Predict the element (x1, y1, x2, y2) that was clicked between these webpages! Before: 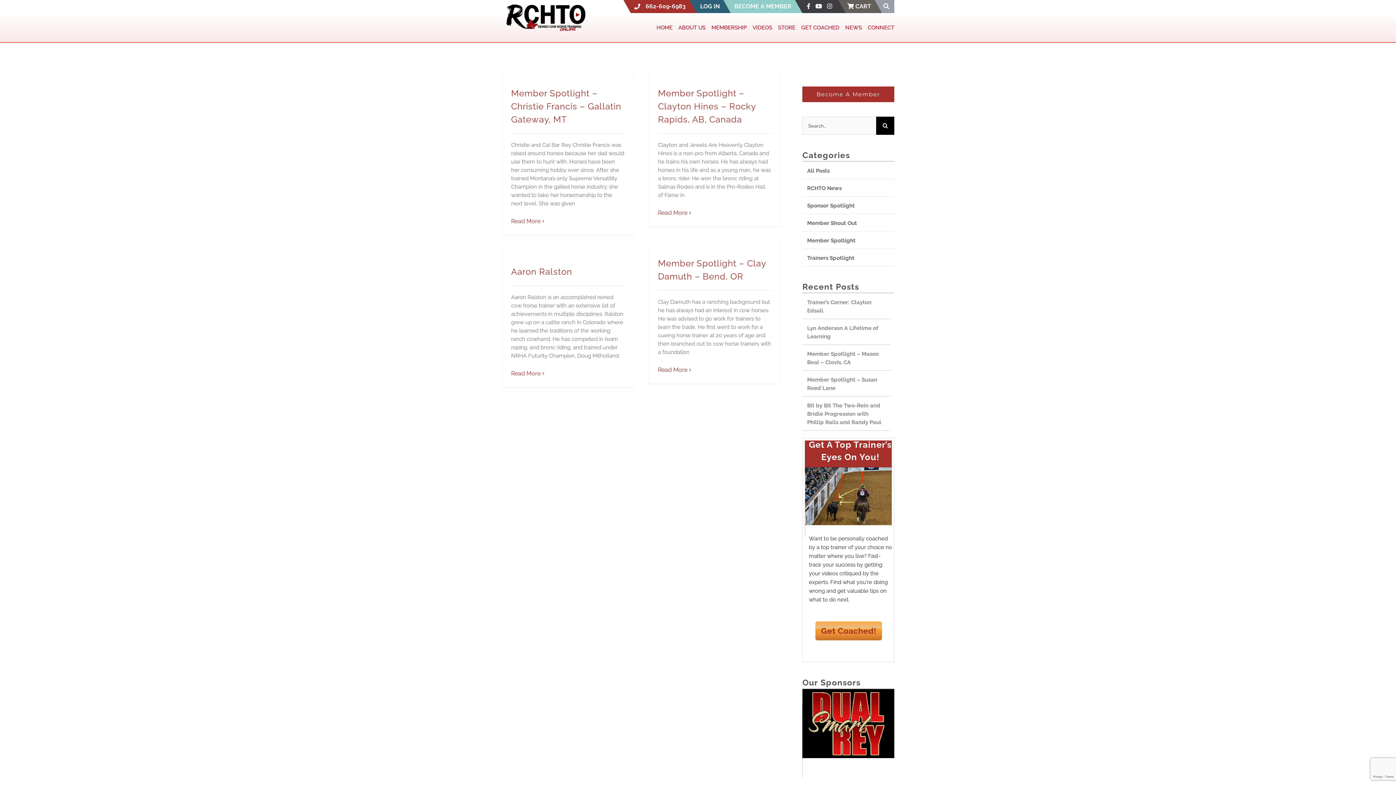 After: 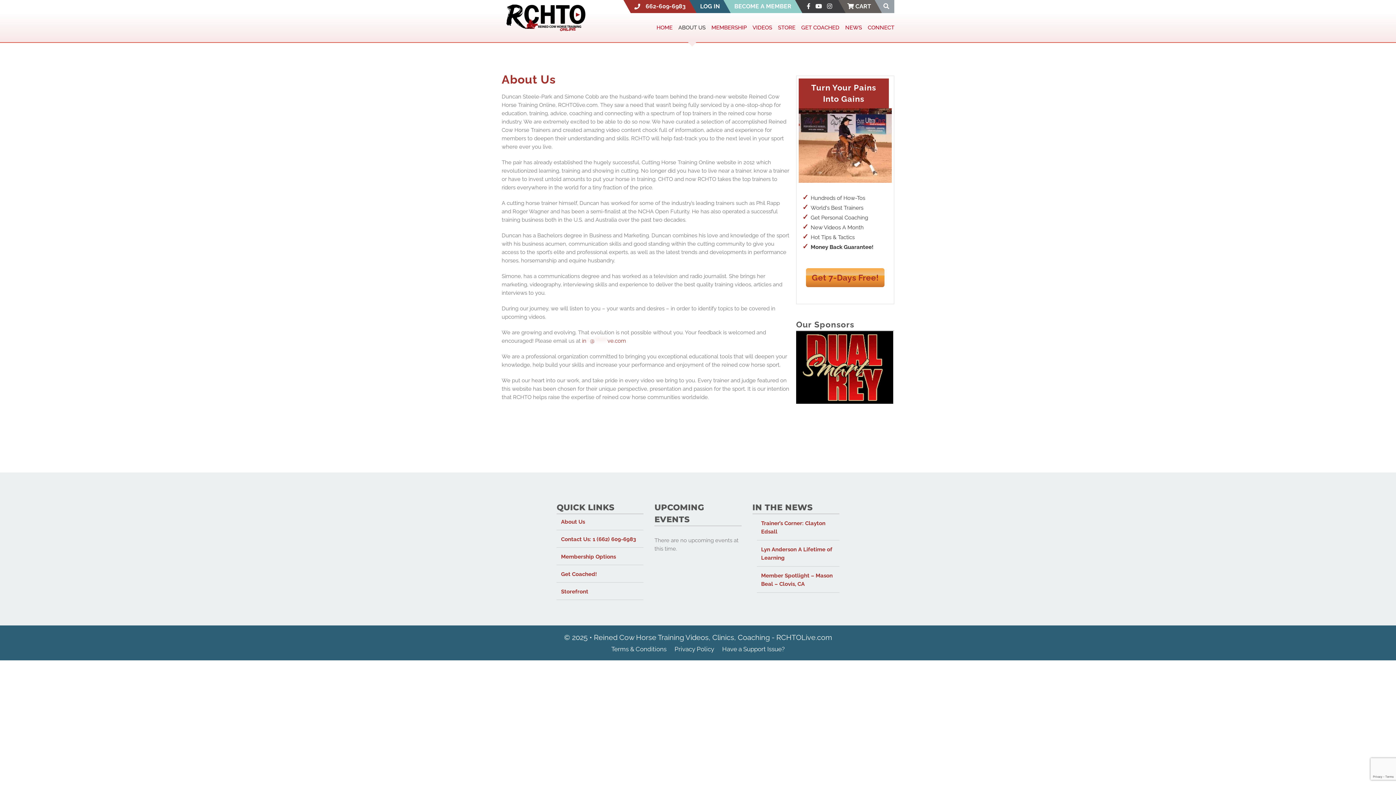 Action: bbox: (678, 13, 705, 42) label: ABOUT US